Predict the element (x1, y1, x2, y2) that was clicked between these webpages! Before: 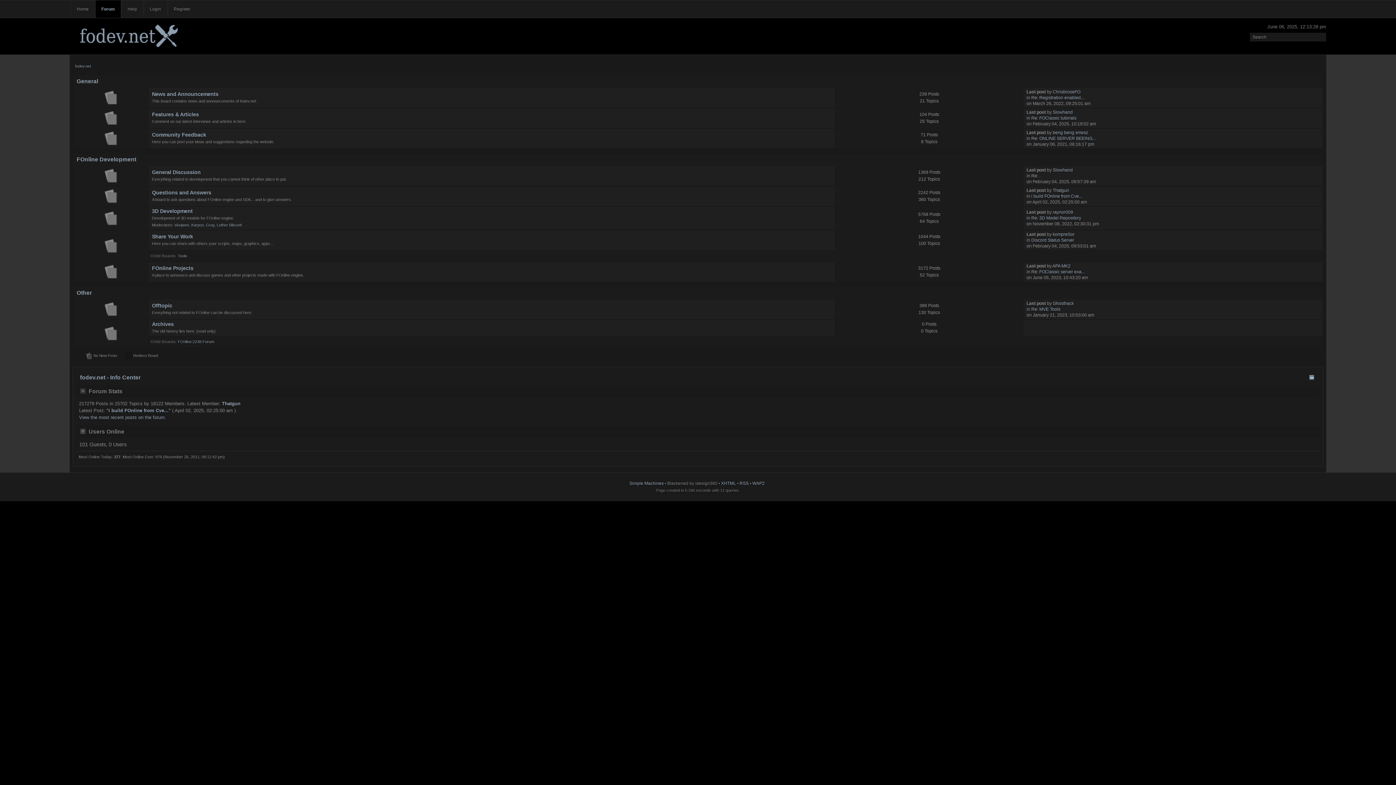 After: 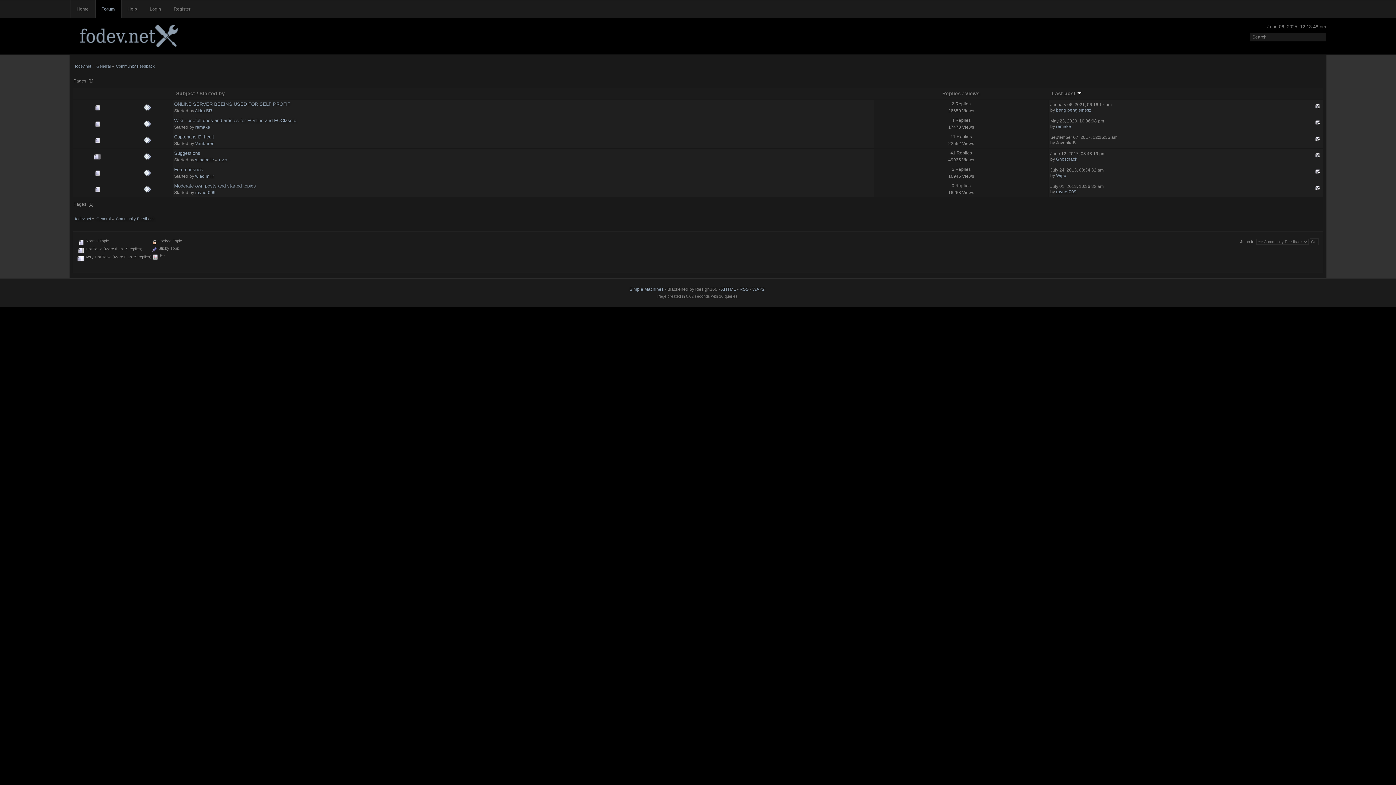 Action: bbox: (103, 141, 117, 146)